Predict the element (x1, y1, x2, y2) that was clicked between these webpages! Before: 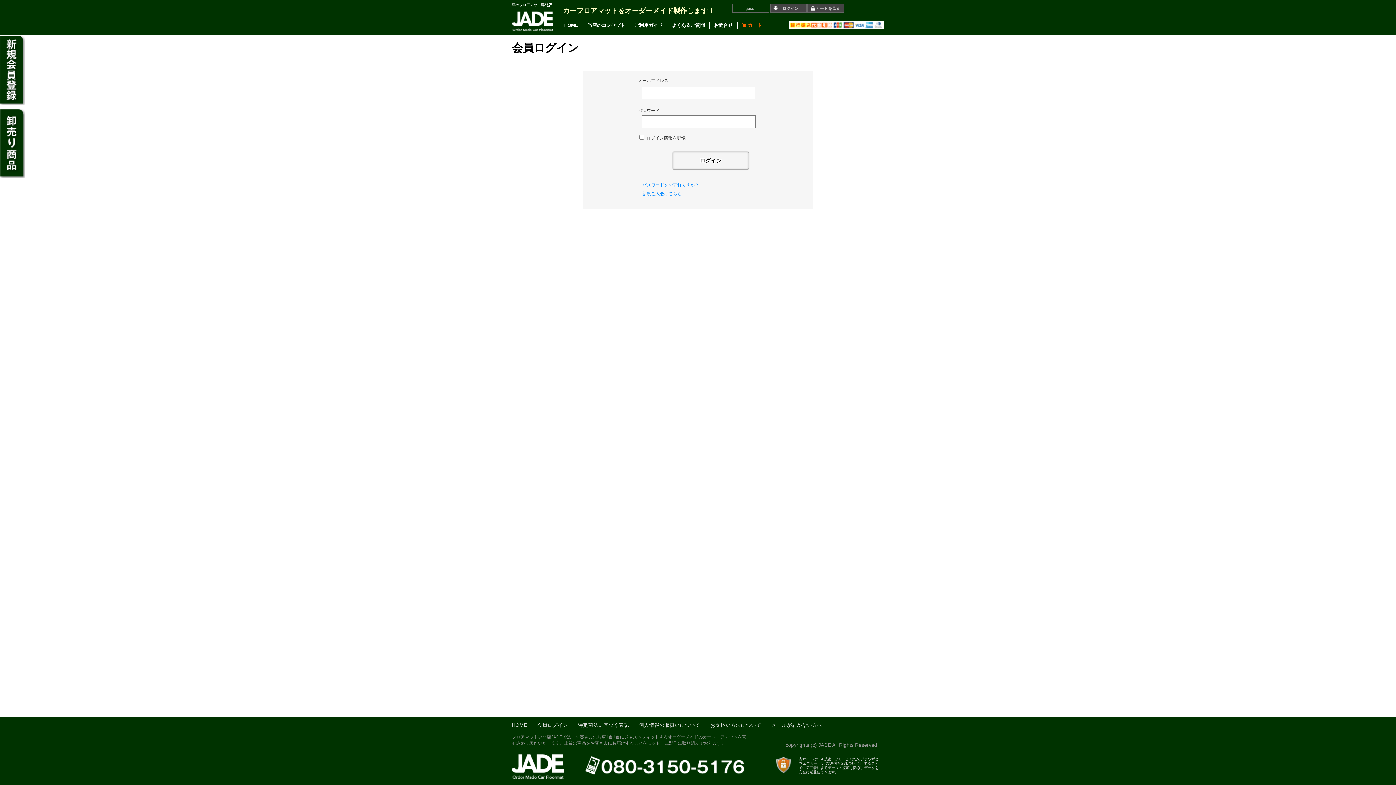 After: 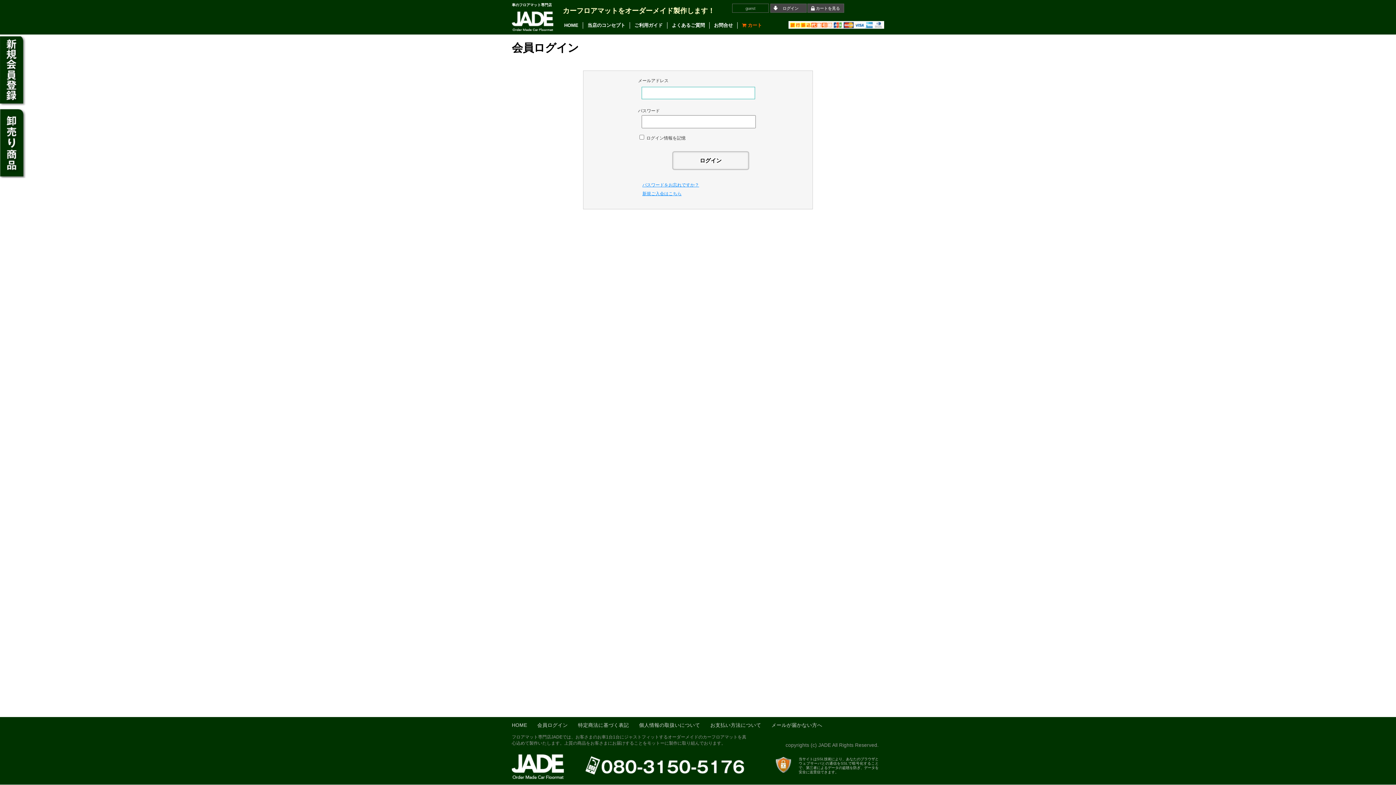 Action: label: ログイン bbox: (770, 3, 807, 12)